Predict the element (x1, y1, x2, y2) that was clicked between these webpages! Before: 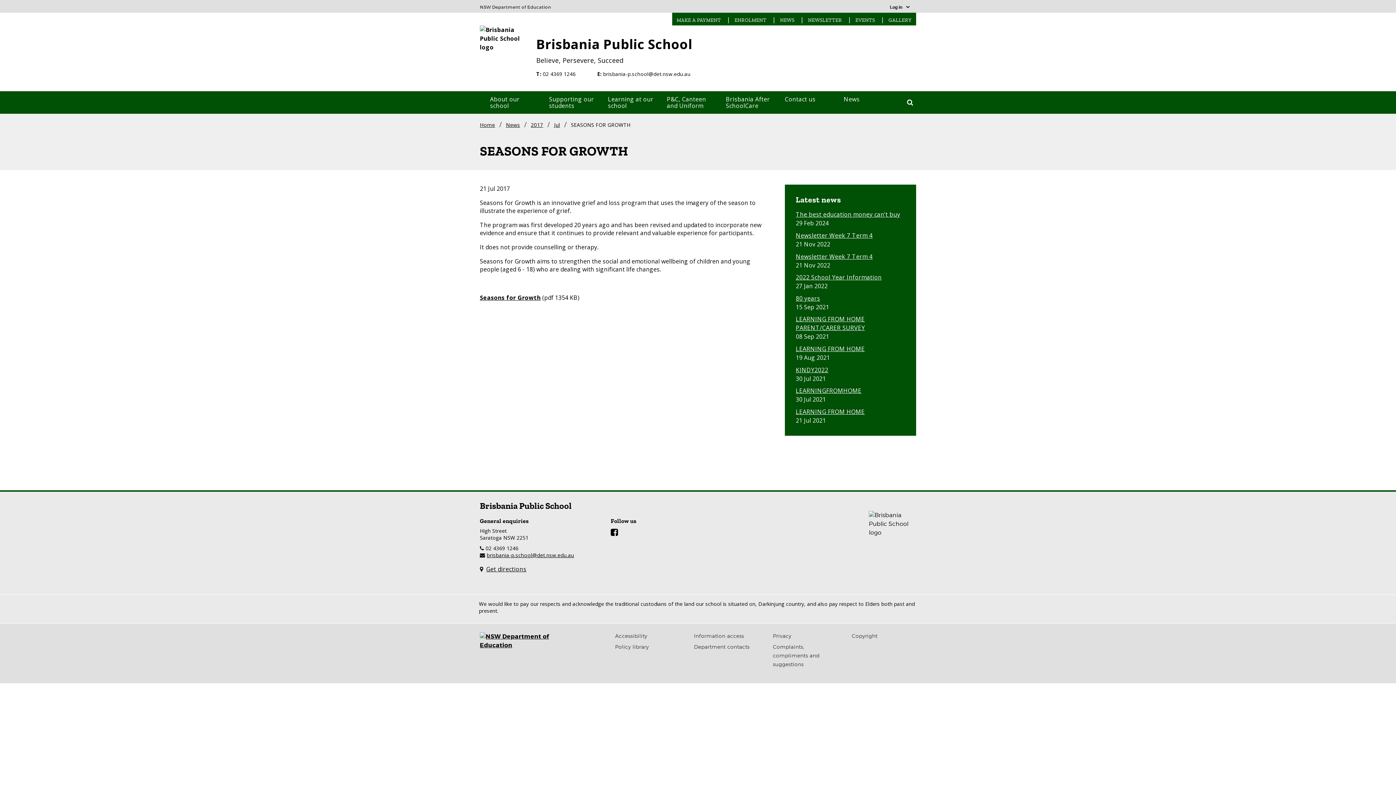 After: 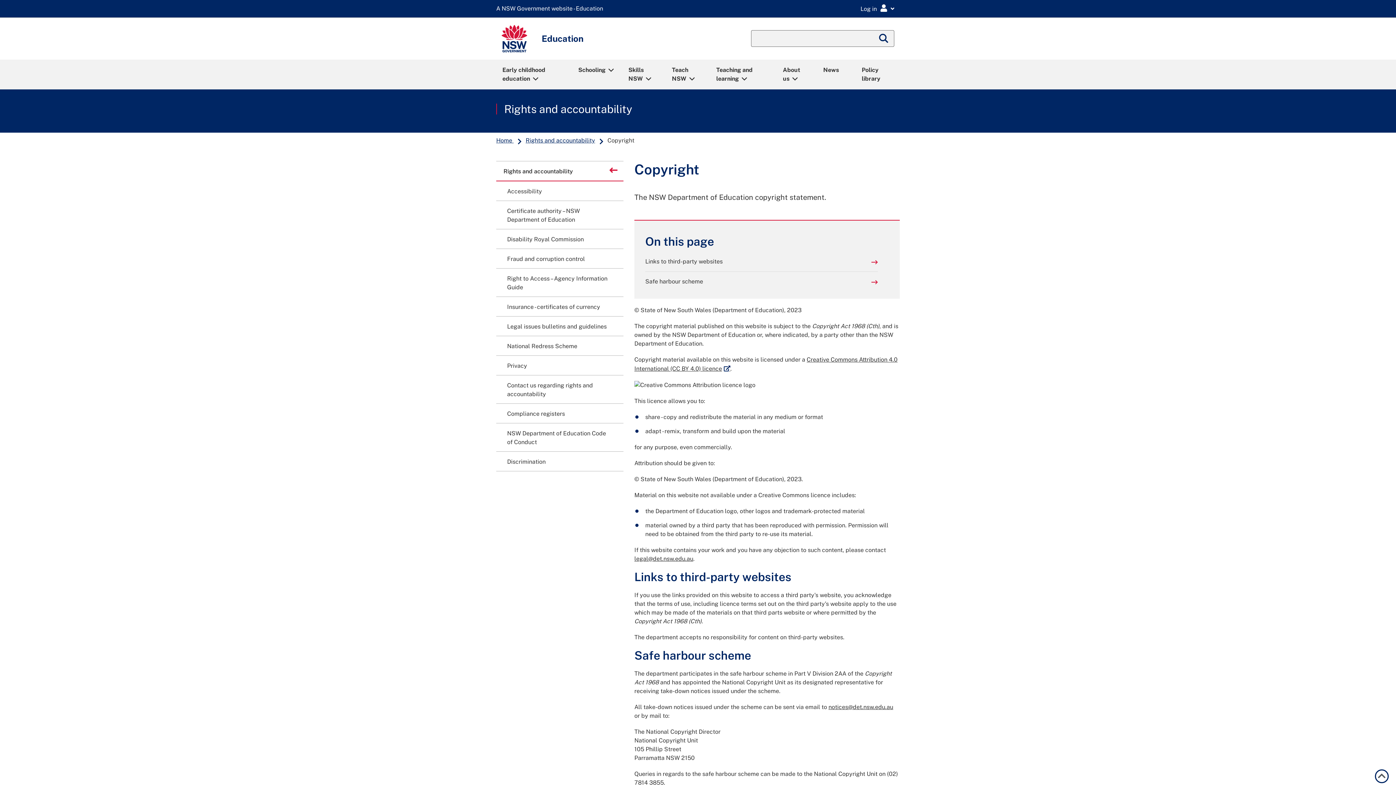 Action: bbox: (852, 633, 877, 639) label: Copyright